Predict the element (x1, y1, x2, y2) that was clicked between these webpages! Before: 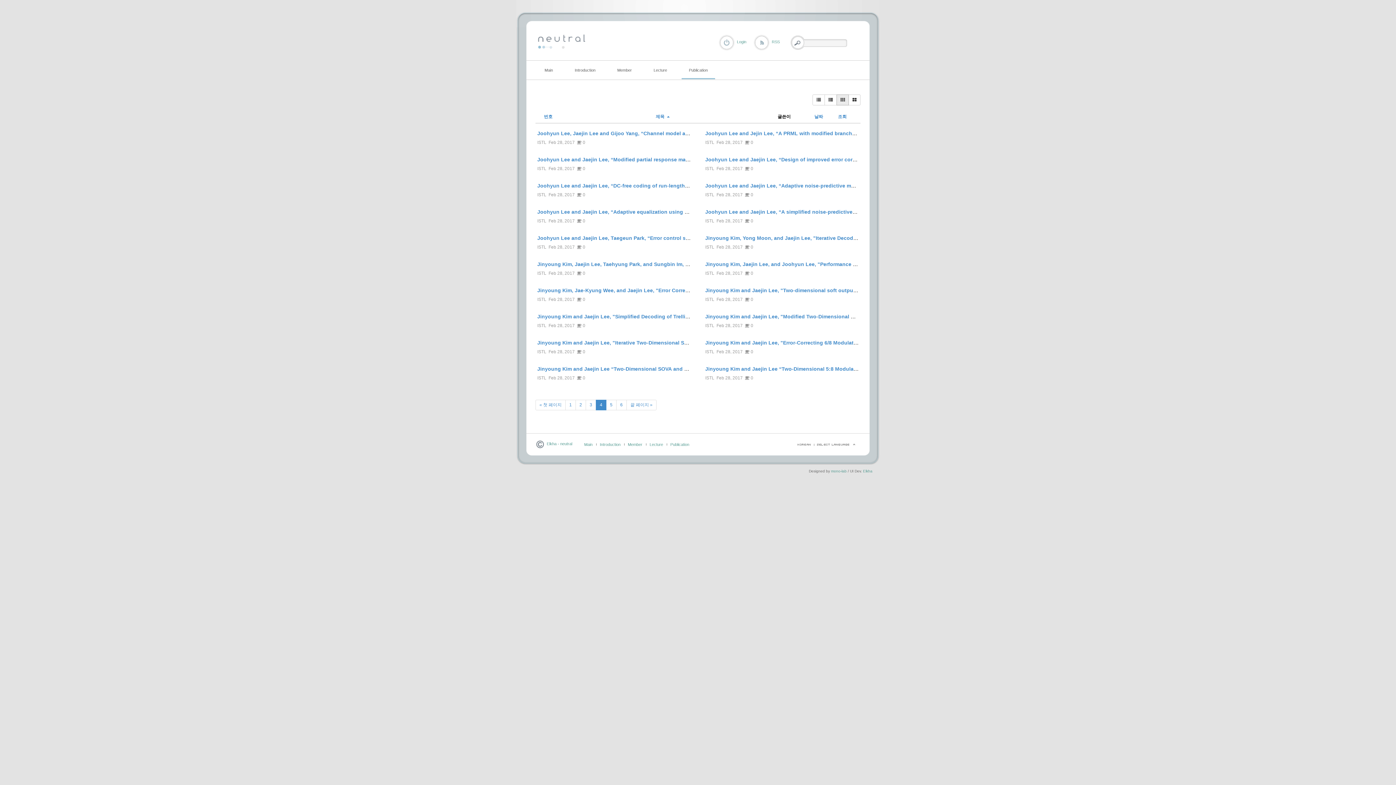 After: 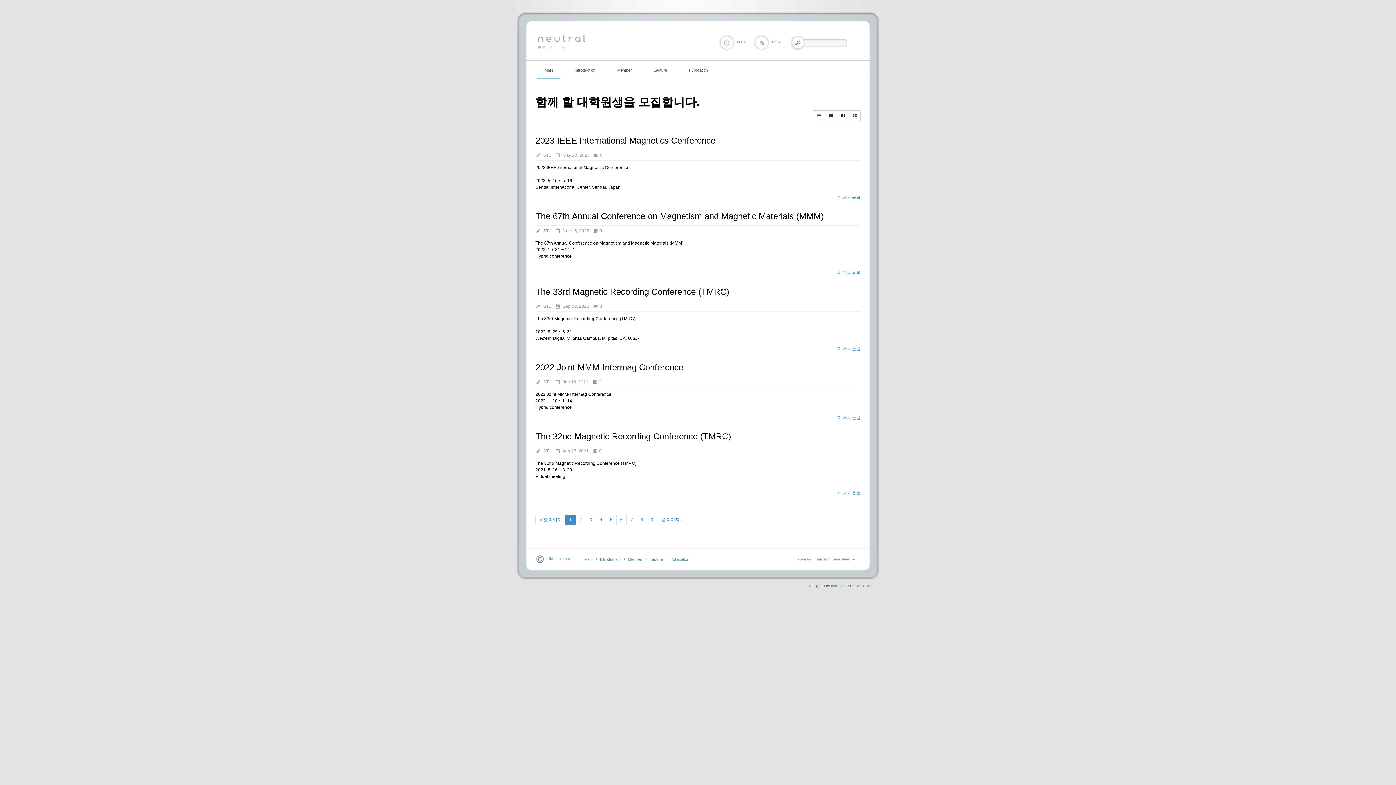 Action: label: Main bbox: (537, 60, 560, 79)